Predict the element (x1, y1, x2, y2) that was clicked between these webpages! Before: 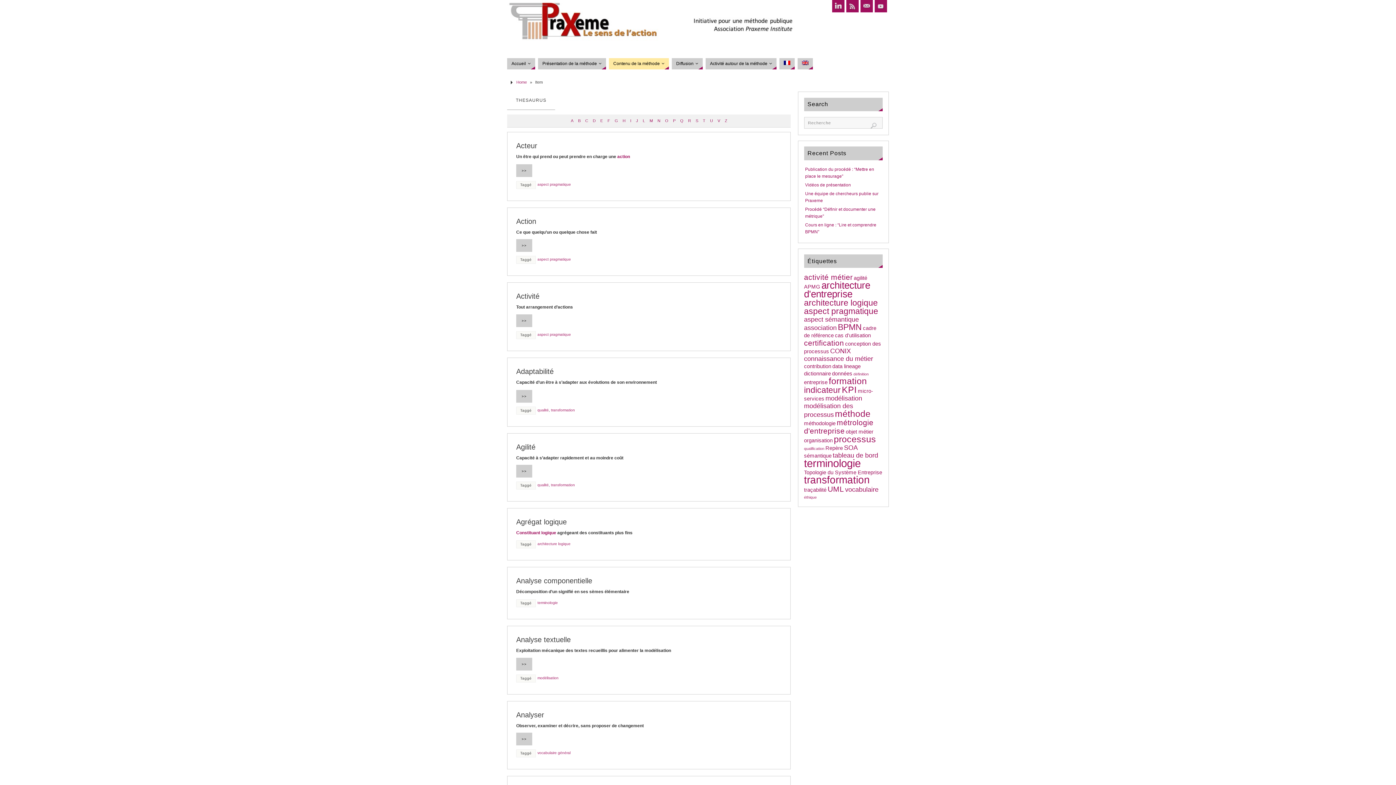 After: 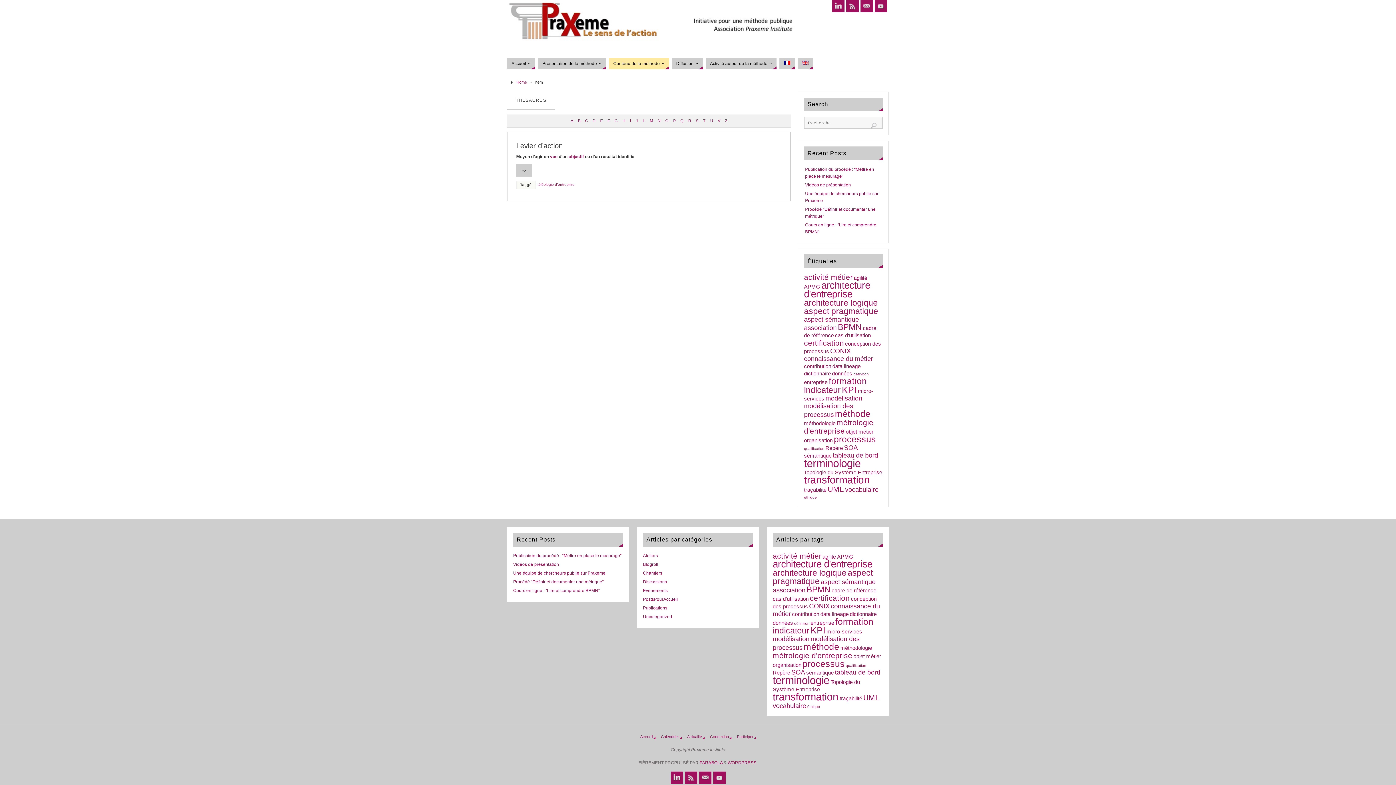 Action: label: L bbox: (640, 114, 646, 127)